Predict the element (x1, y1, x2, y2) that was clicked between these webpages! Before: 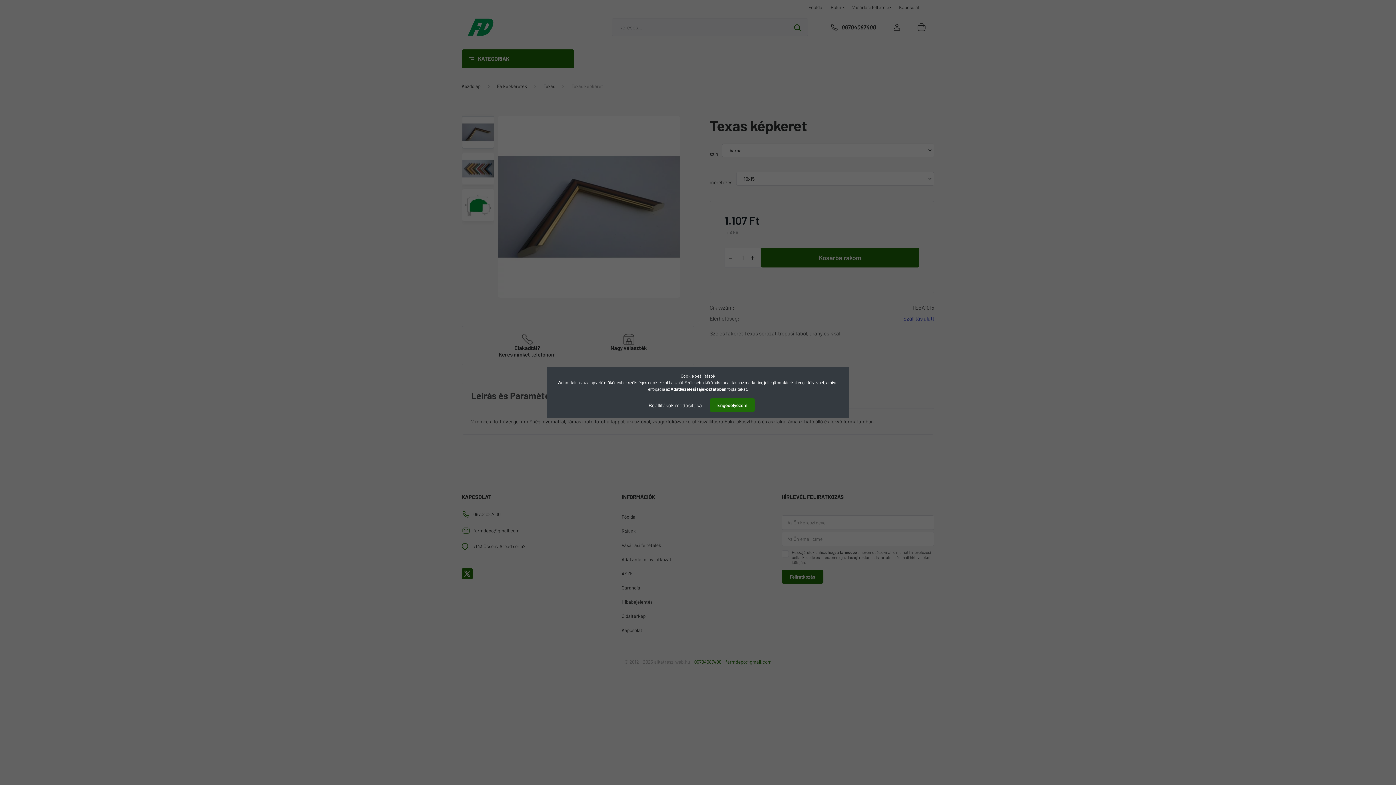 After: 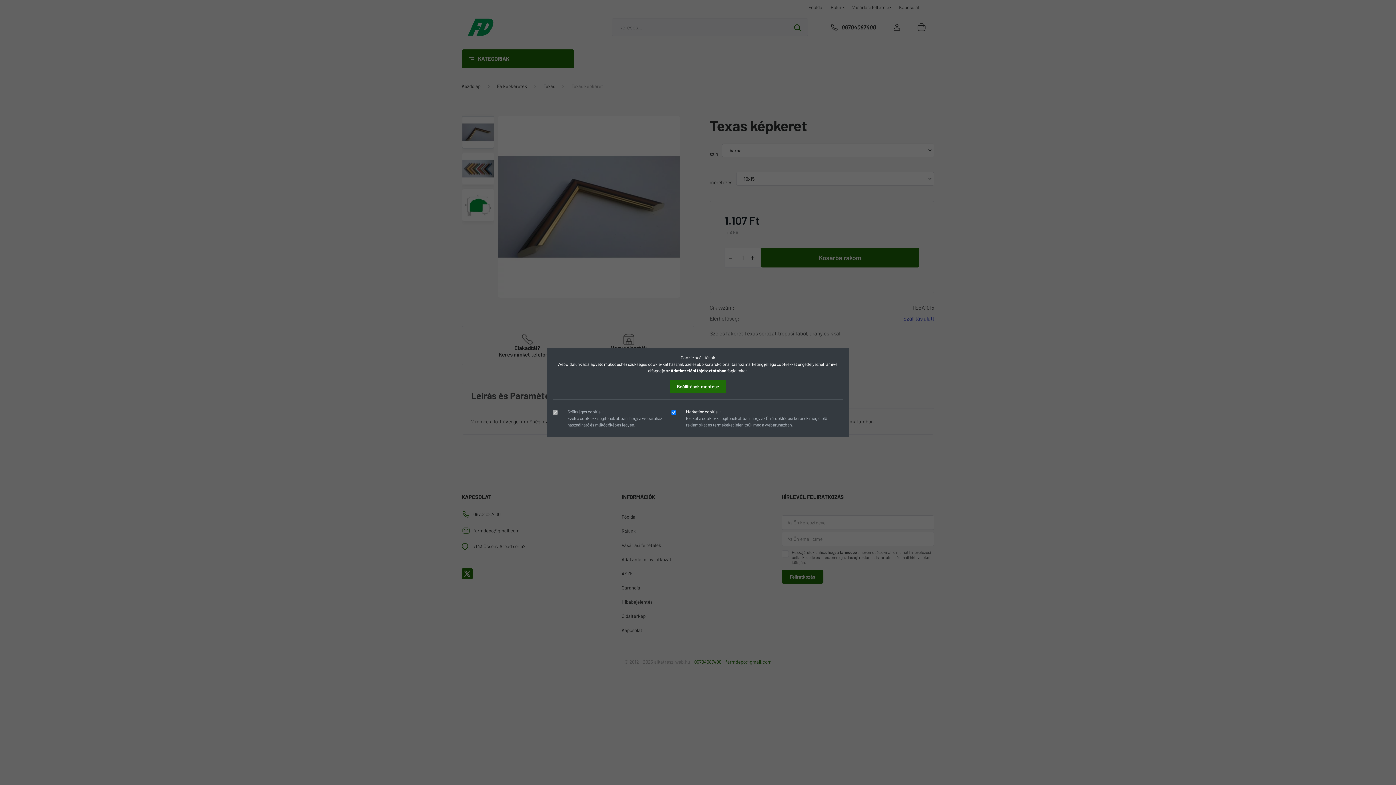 Action: bbox: (641, 398, 709, 412) label: Beállítások módosítása